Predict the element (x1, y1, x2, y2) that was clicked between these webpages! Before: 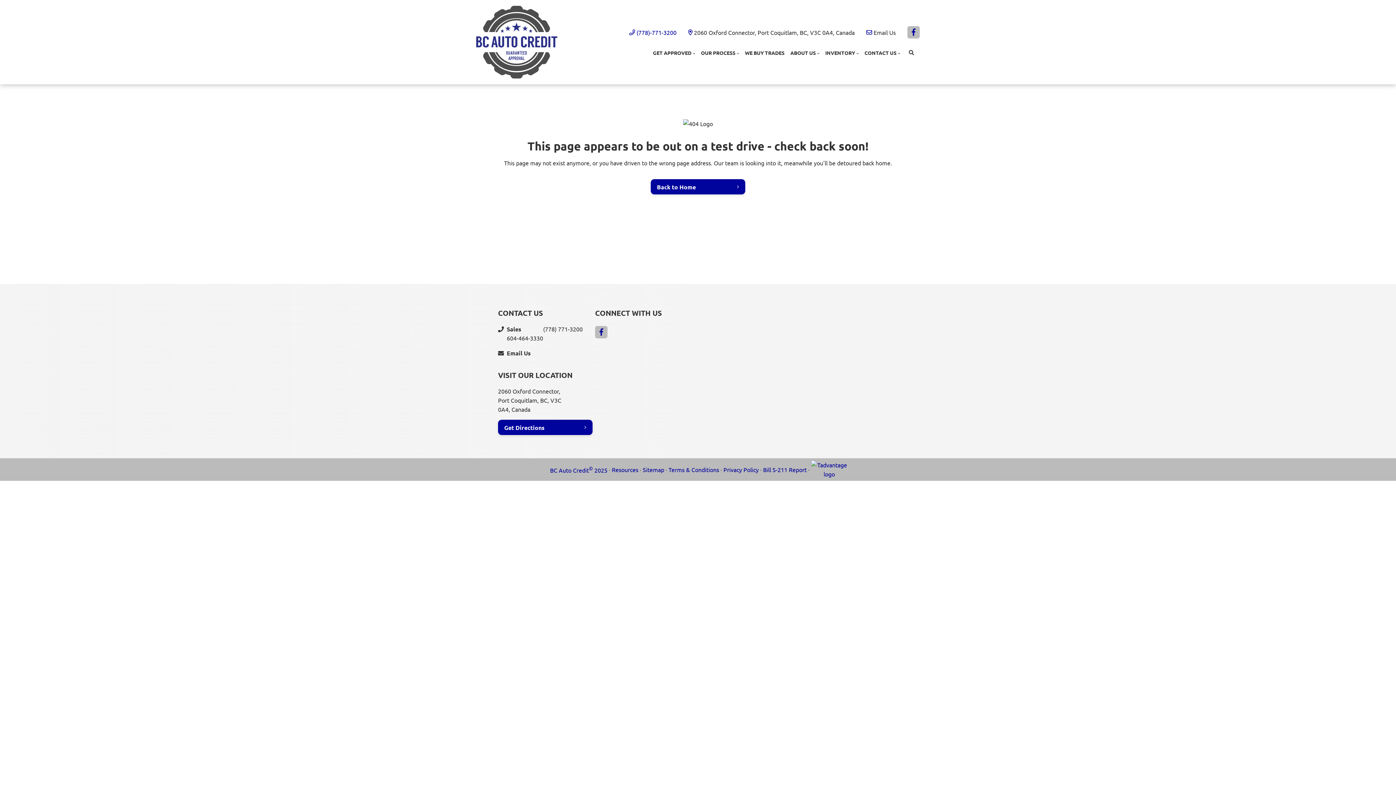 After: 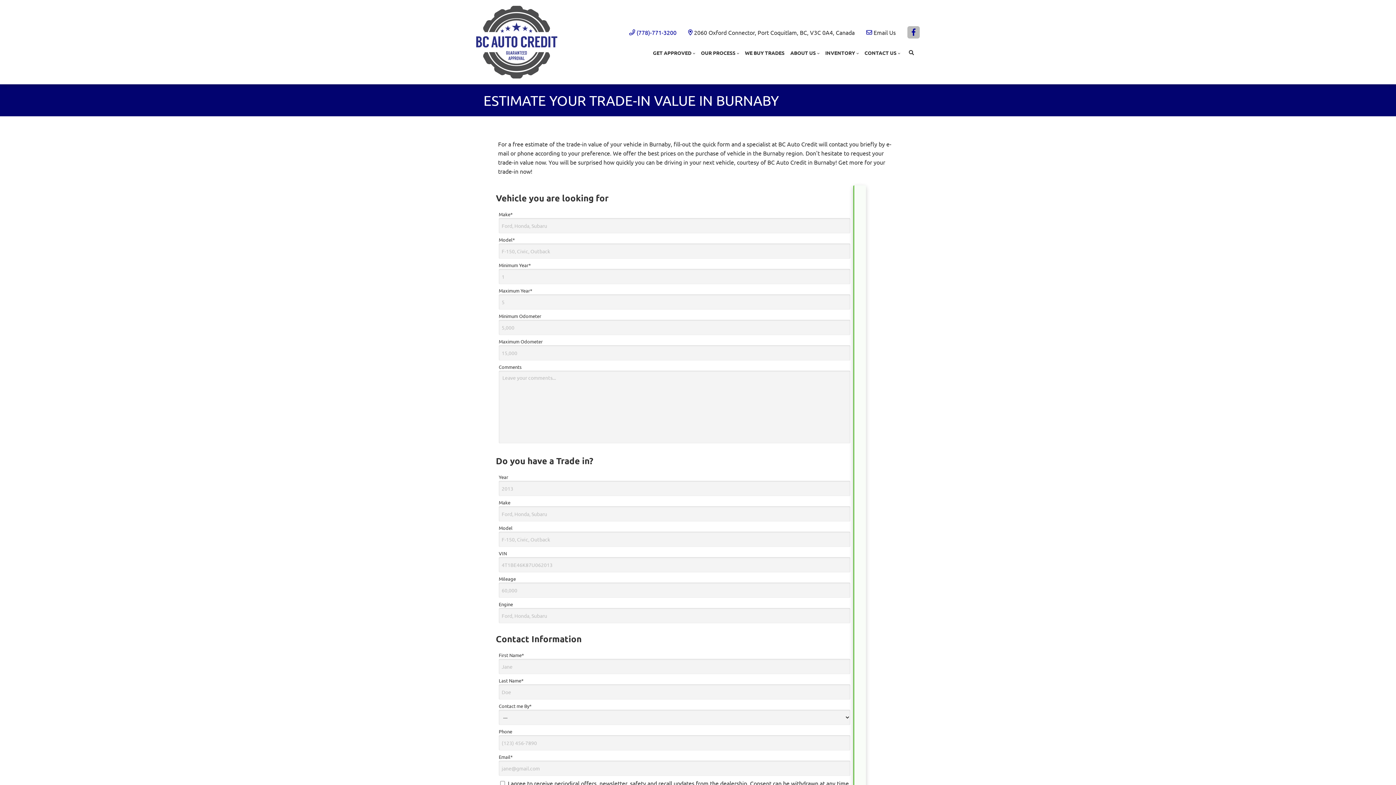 Action: bbox: (742, 45, 787, 59) label: WE BUY TRADES